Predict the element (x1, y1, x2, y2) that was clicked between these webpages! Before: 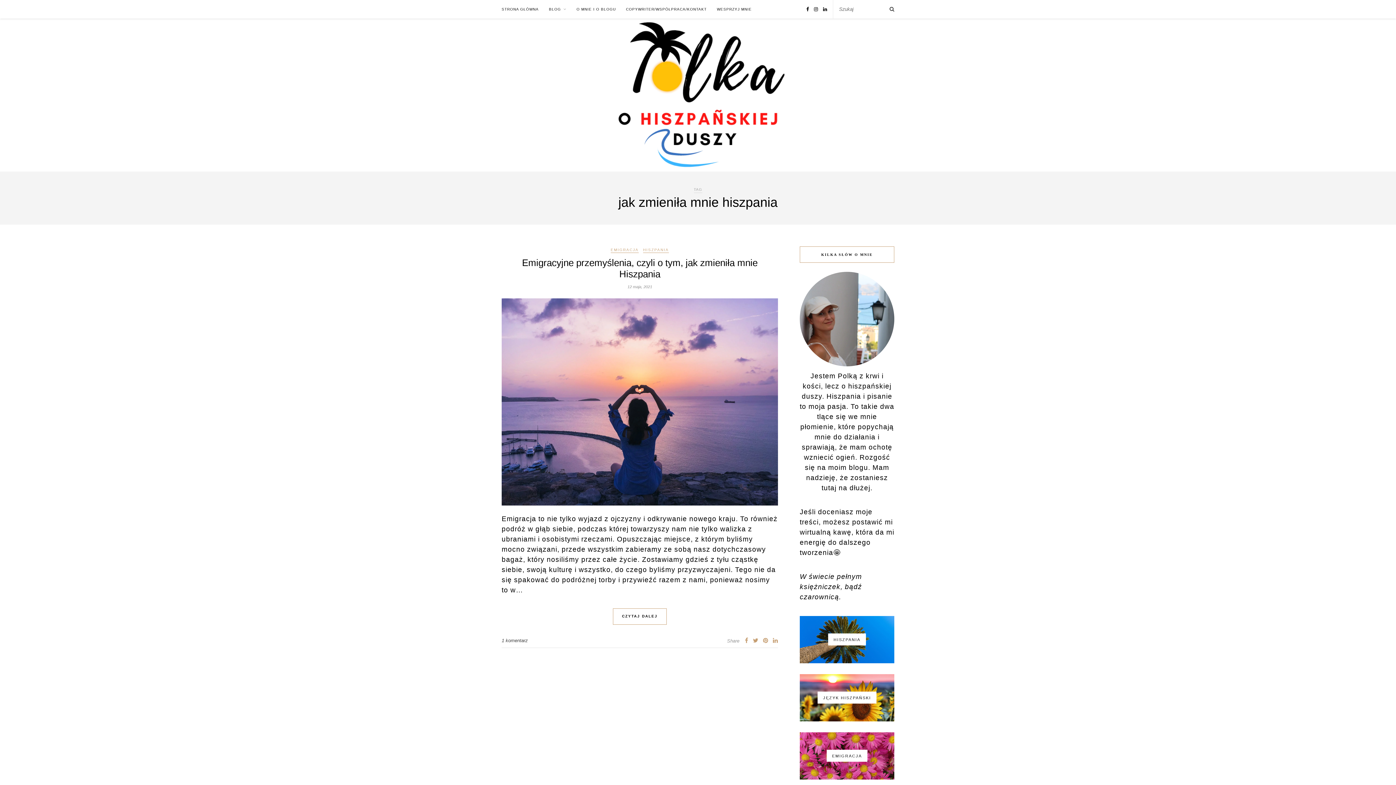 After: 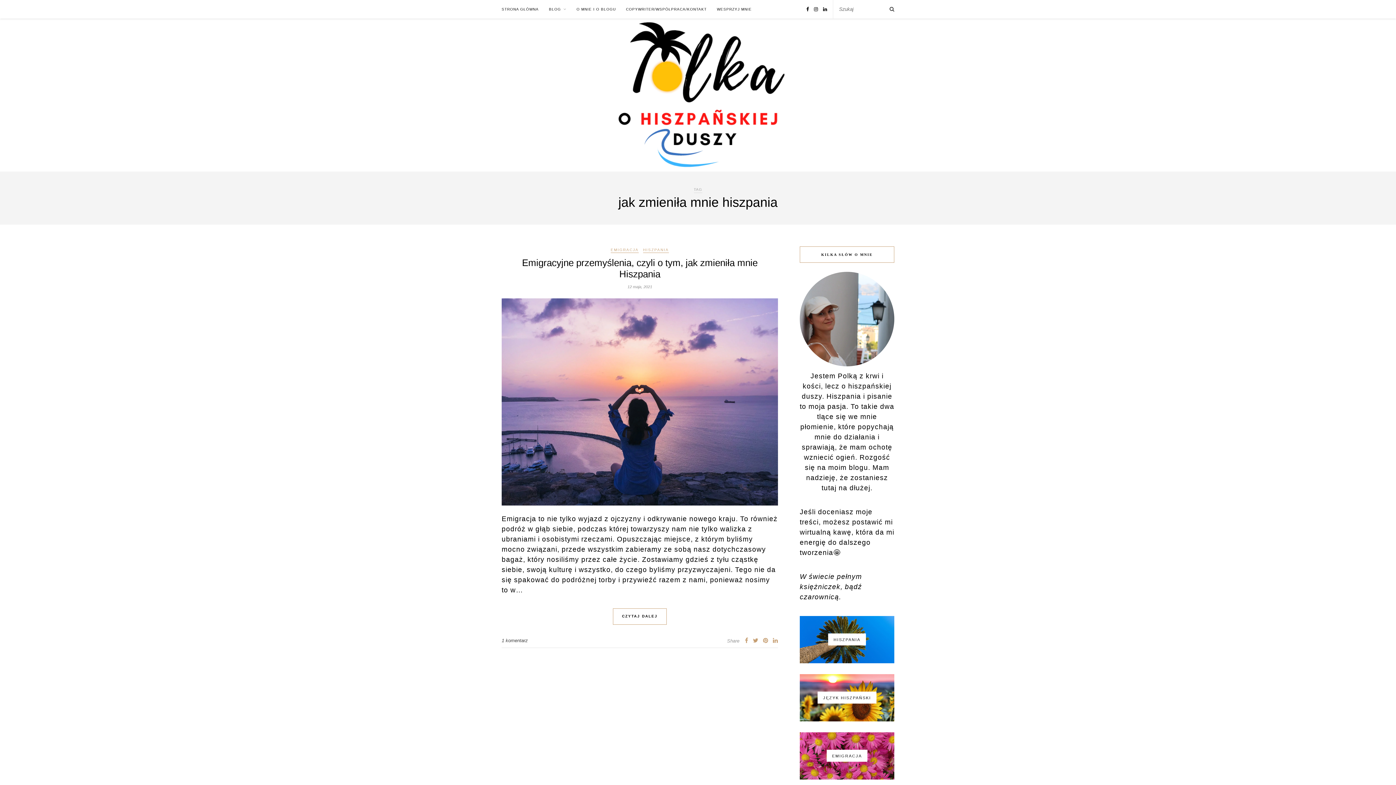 Action: bbox: (773, 637, 778, 644)